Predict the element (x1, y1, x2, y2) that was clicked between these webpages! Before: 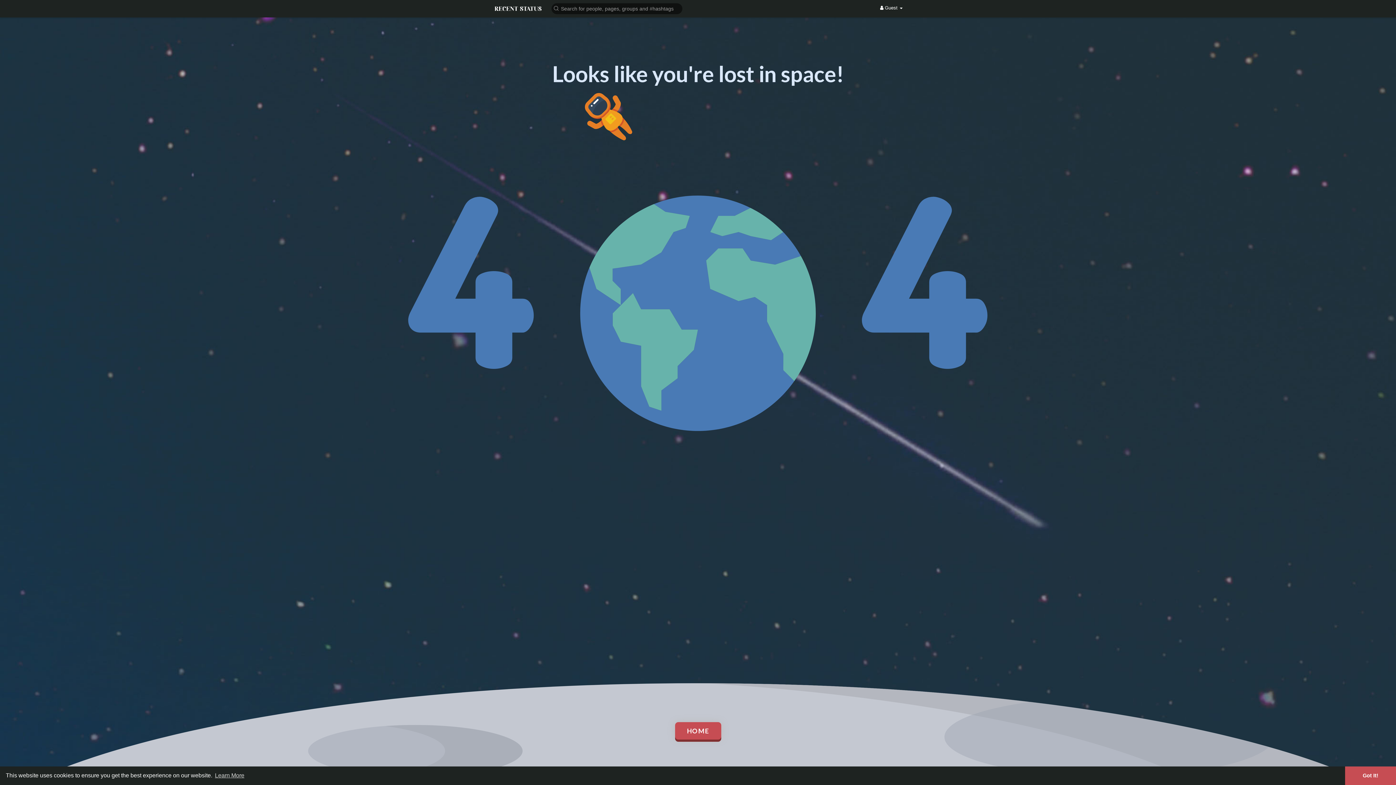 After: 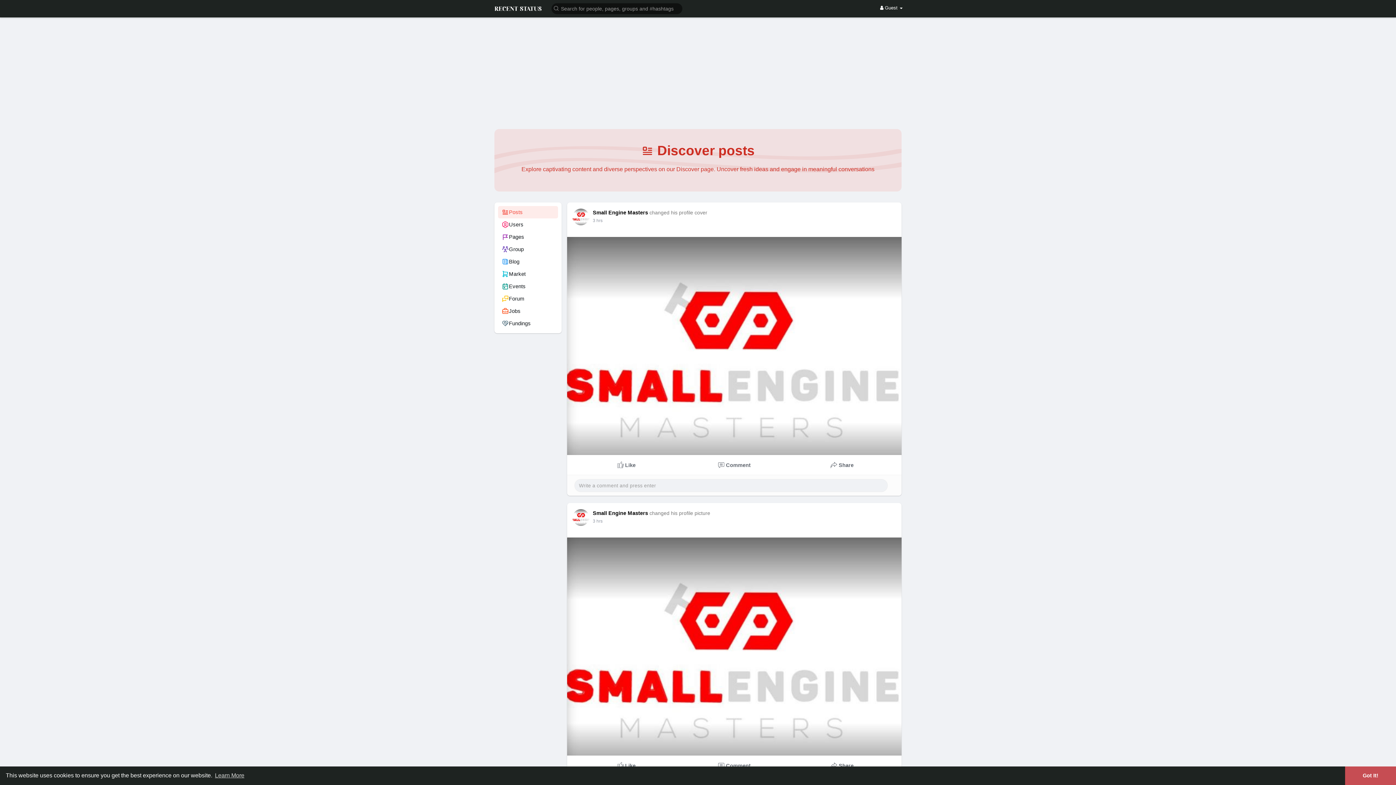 Action: bbox: (675, 722, 721, 740) label: HOME